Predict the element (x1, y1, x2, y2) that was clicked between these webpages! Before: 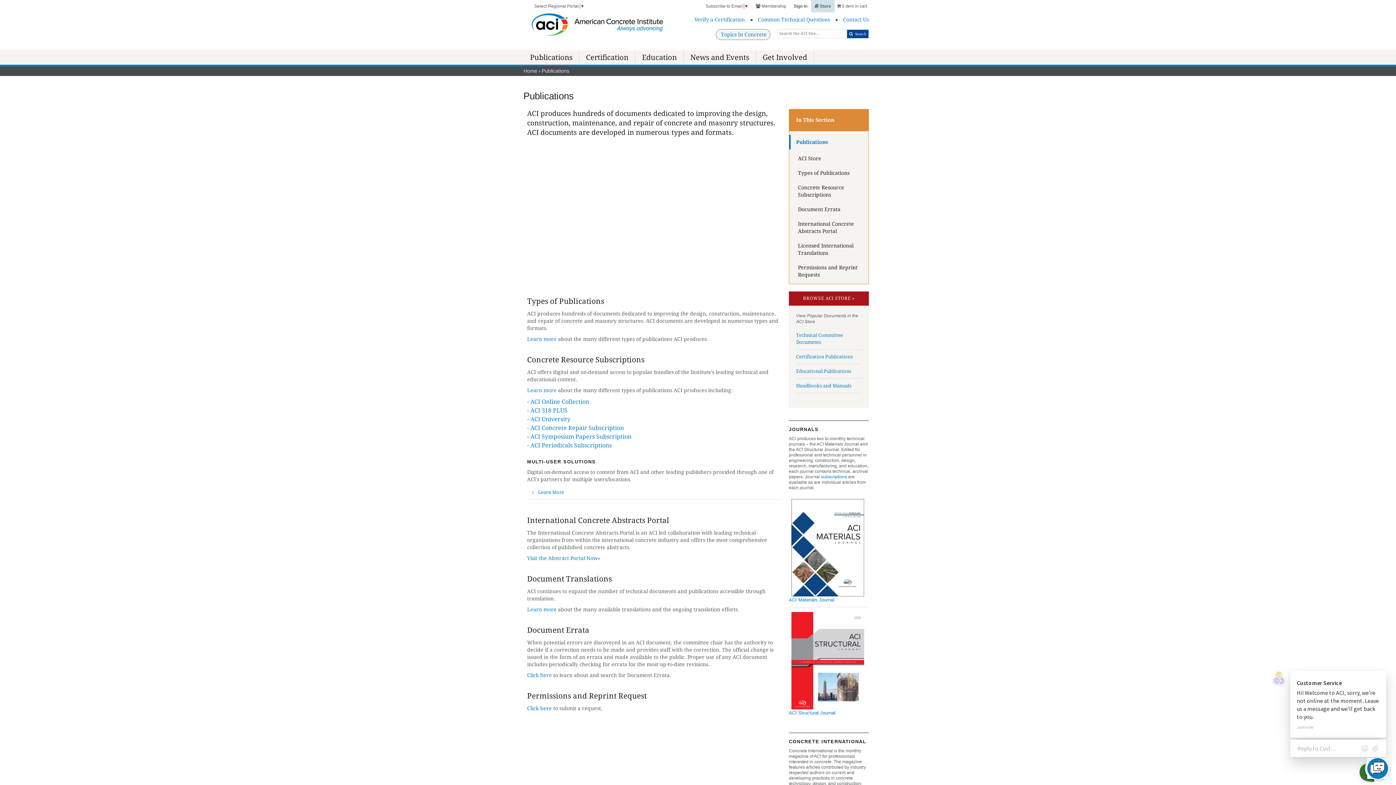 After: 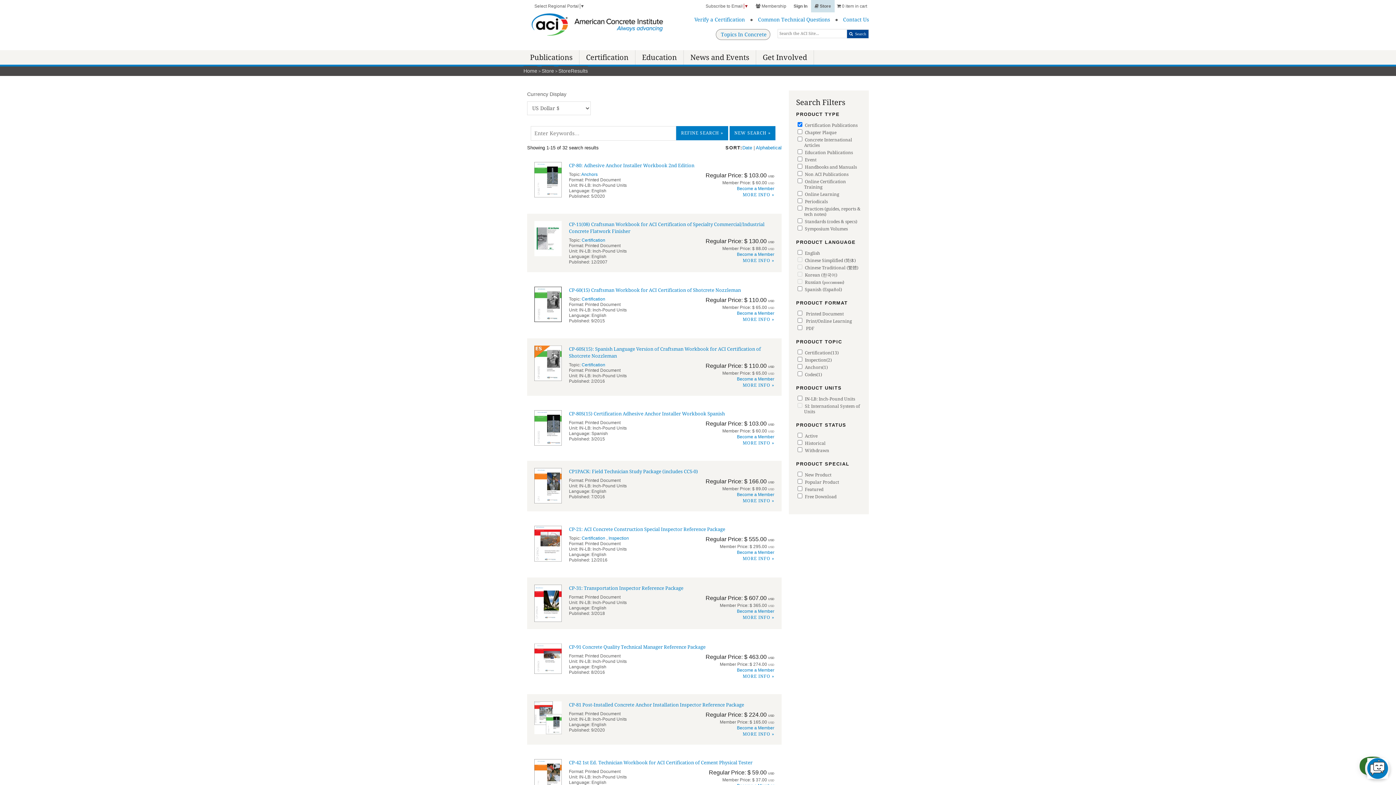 Action: bbox: (796, 354, 853, 359) label: Certification Publications